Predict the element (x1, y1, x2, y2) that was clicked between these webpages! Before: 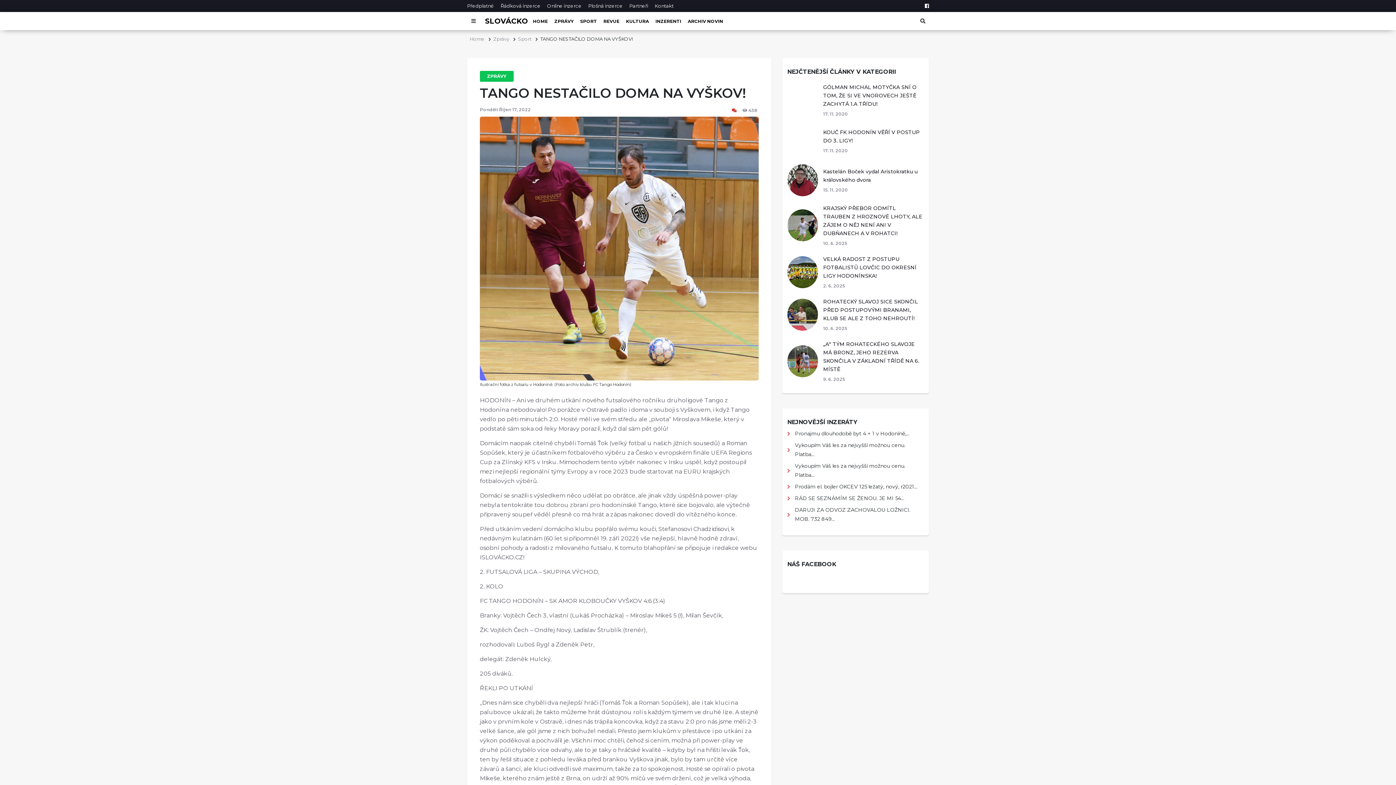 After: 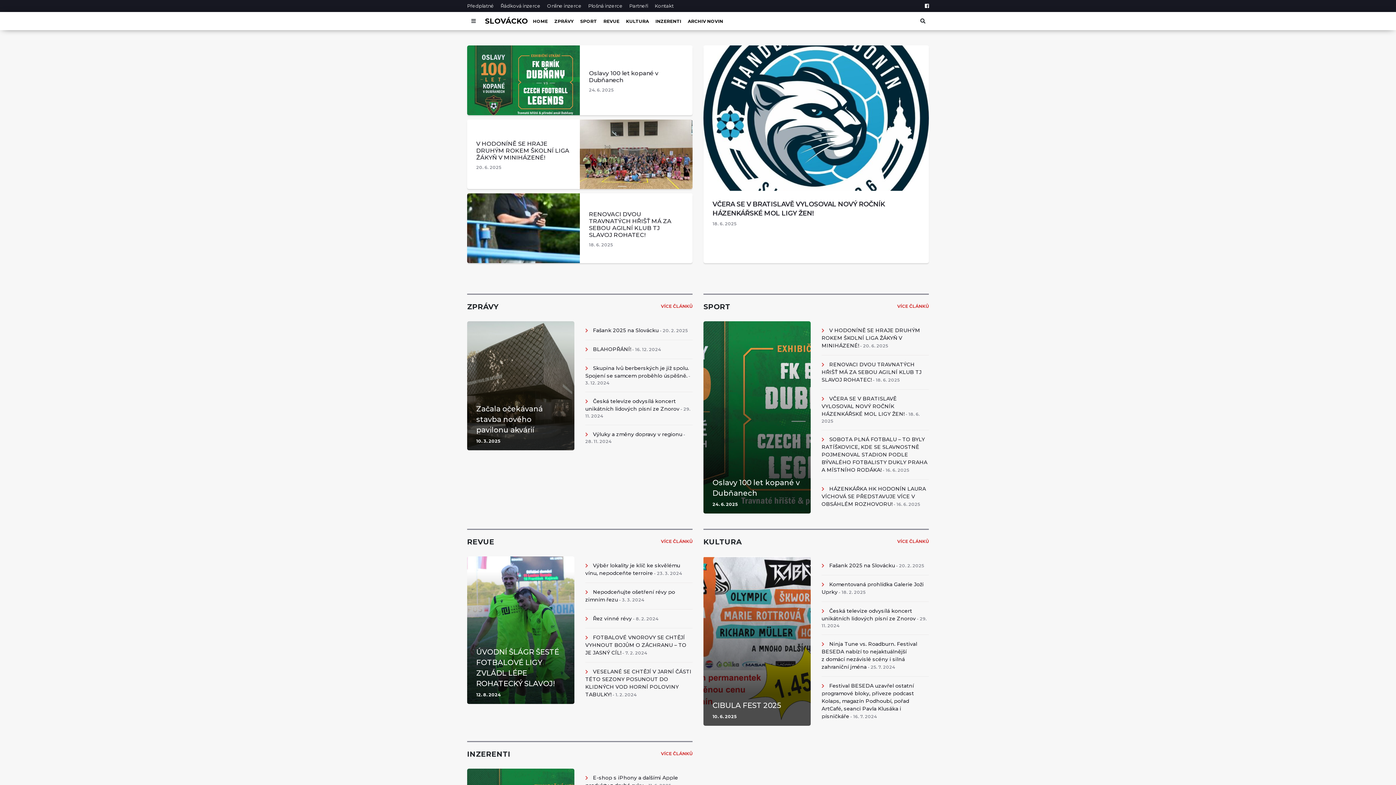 Action: bbox: (485, 15, 528, 26) label: SLOVÁCKO